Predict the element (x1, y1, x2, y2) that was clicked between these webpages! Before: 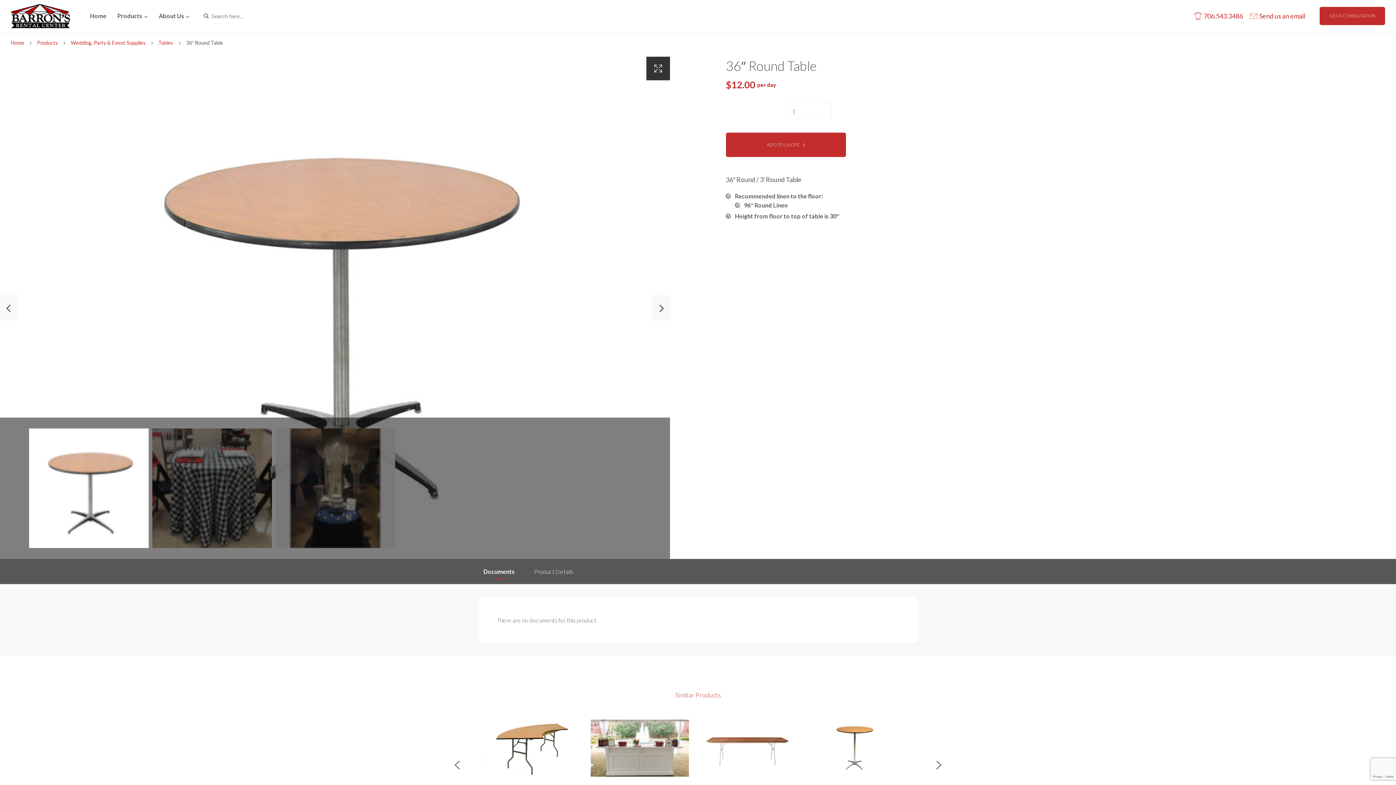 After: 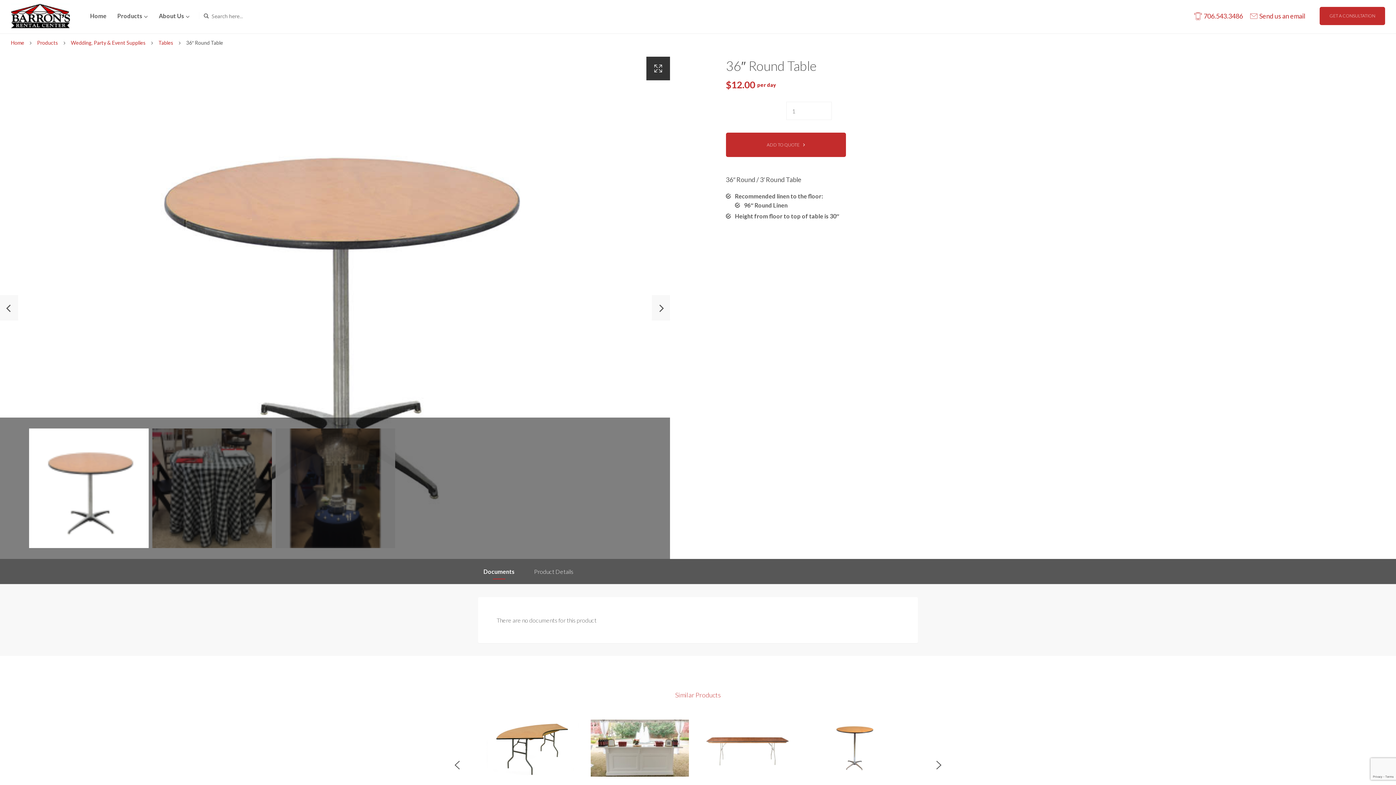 Action: label: Documents bbox: (483, 564, 514, 579)